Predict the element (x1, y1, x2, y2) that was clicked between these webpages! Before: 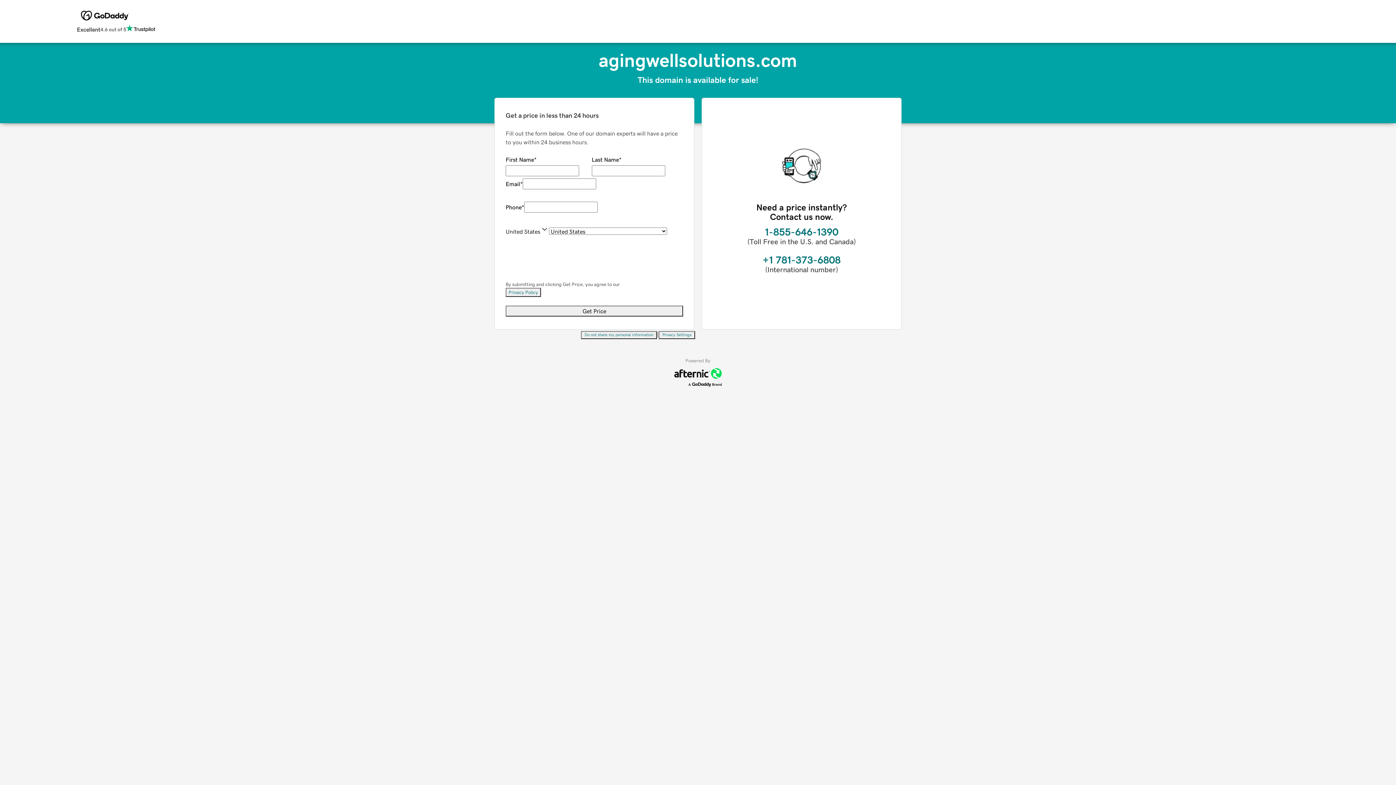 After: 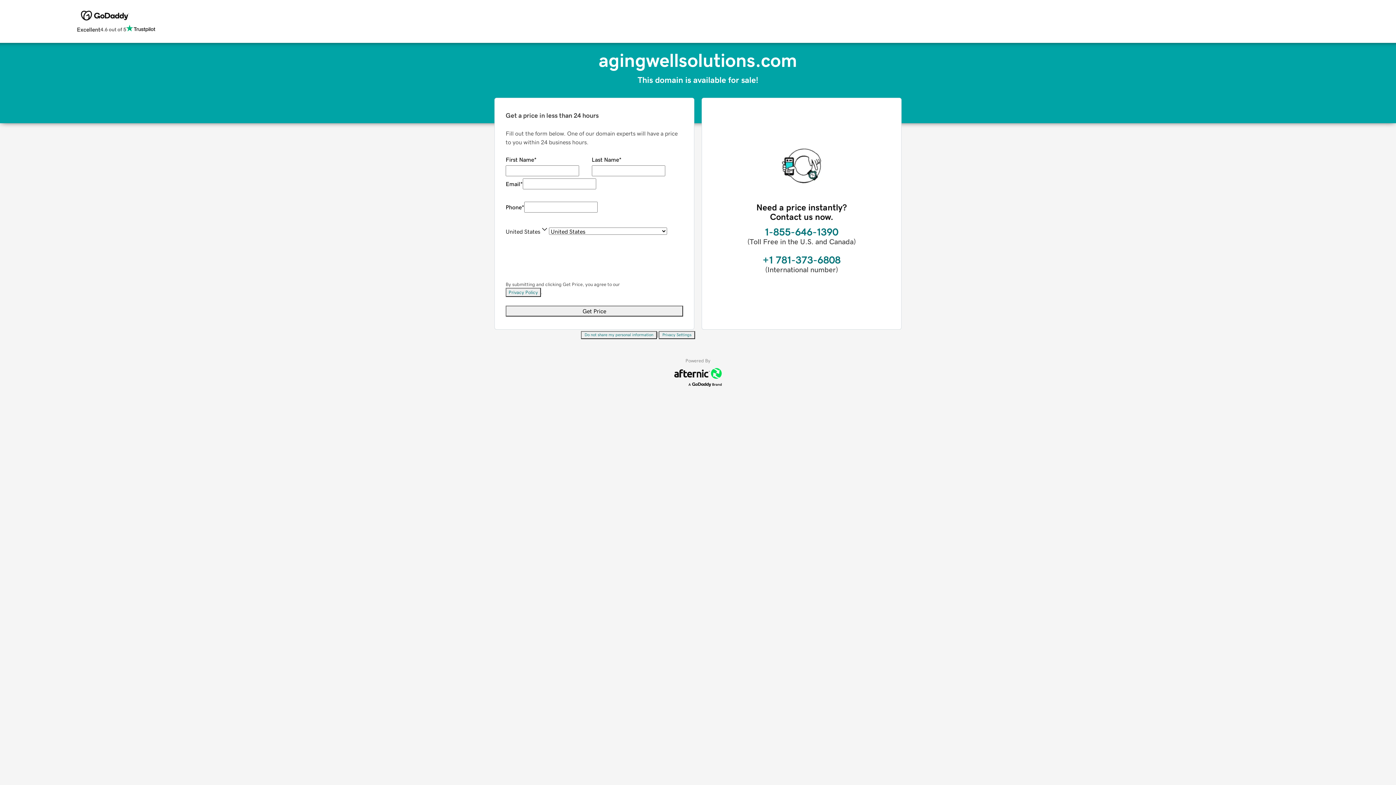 Action: label: Do not share my personal information bbox: (581, 331, 657, 339)